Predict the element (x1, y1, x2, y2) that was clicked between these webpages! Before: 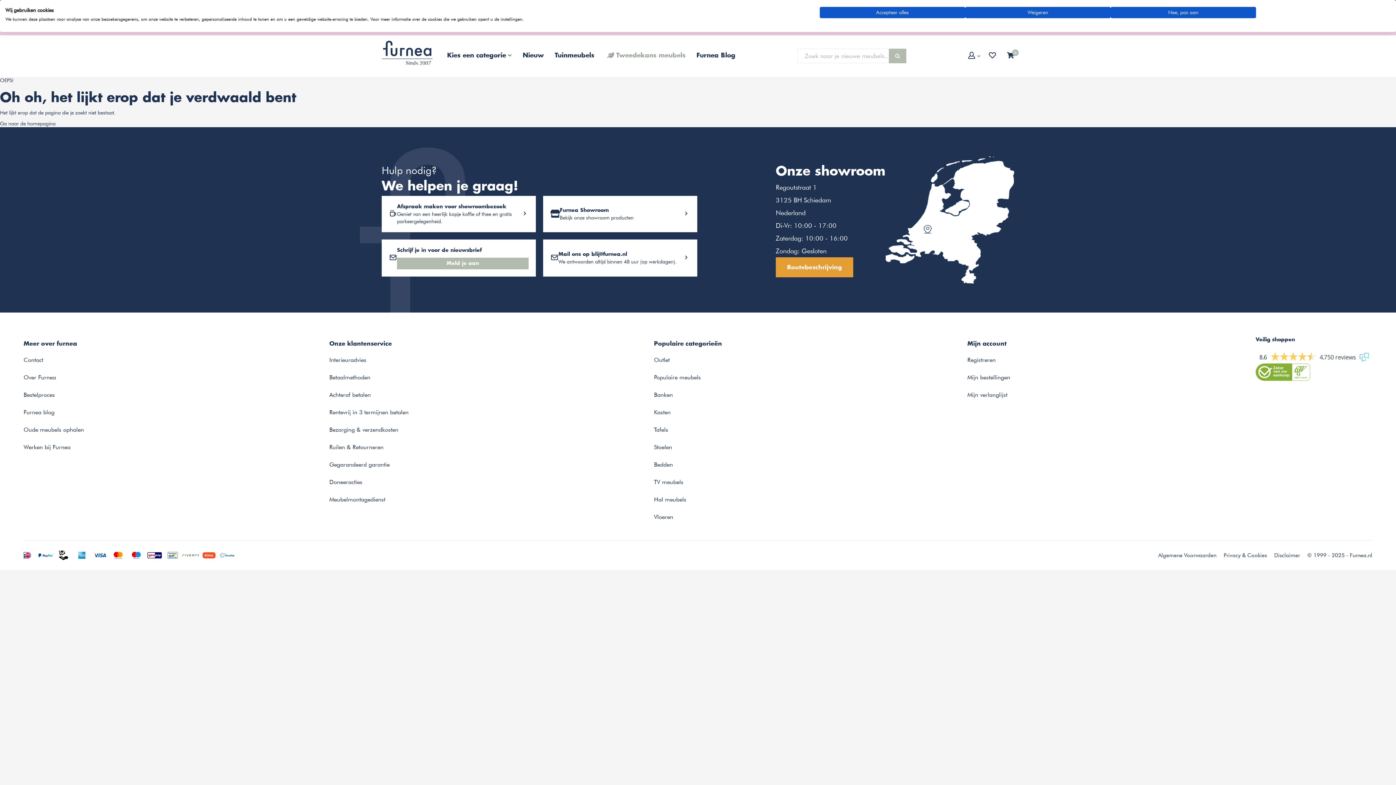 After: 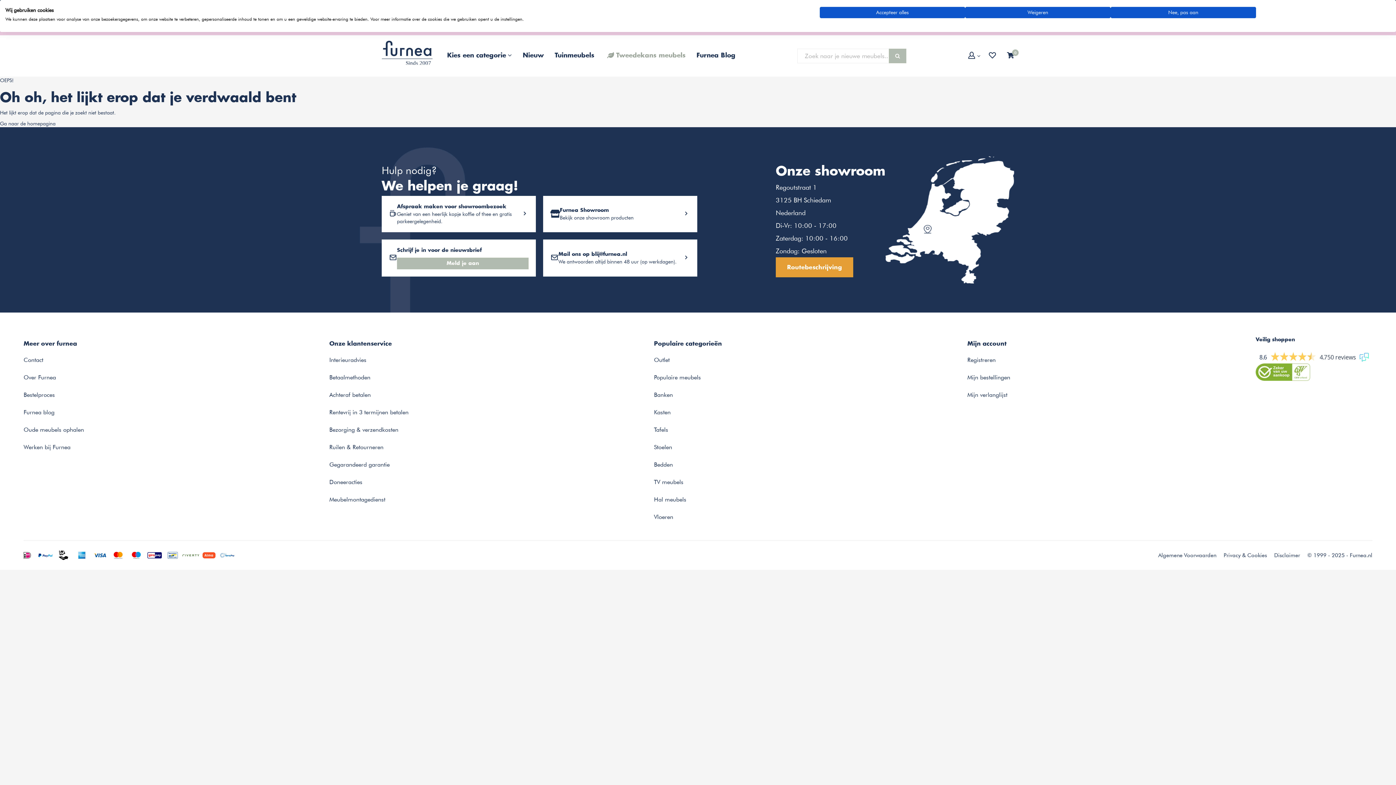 Action: bbox: (1256, 363, 1372, 381)